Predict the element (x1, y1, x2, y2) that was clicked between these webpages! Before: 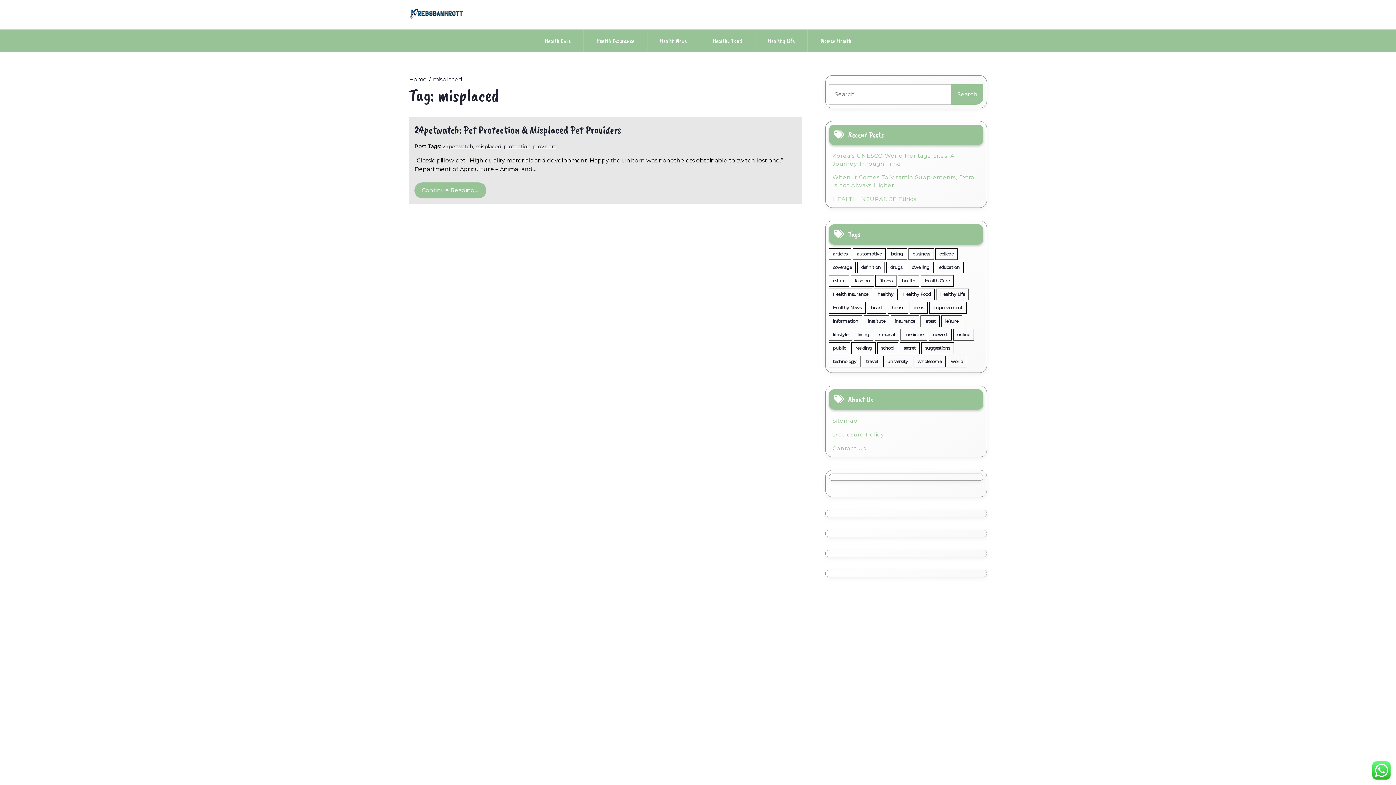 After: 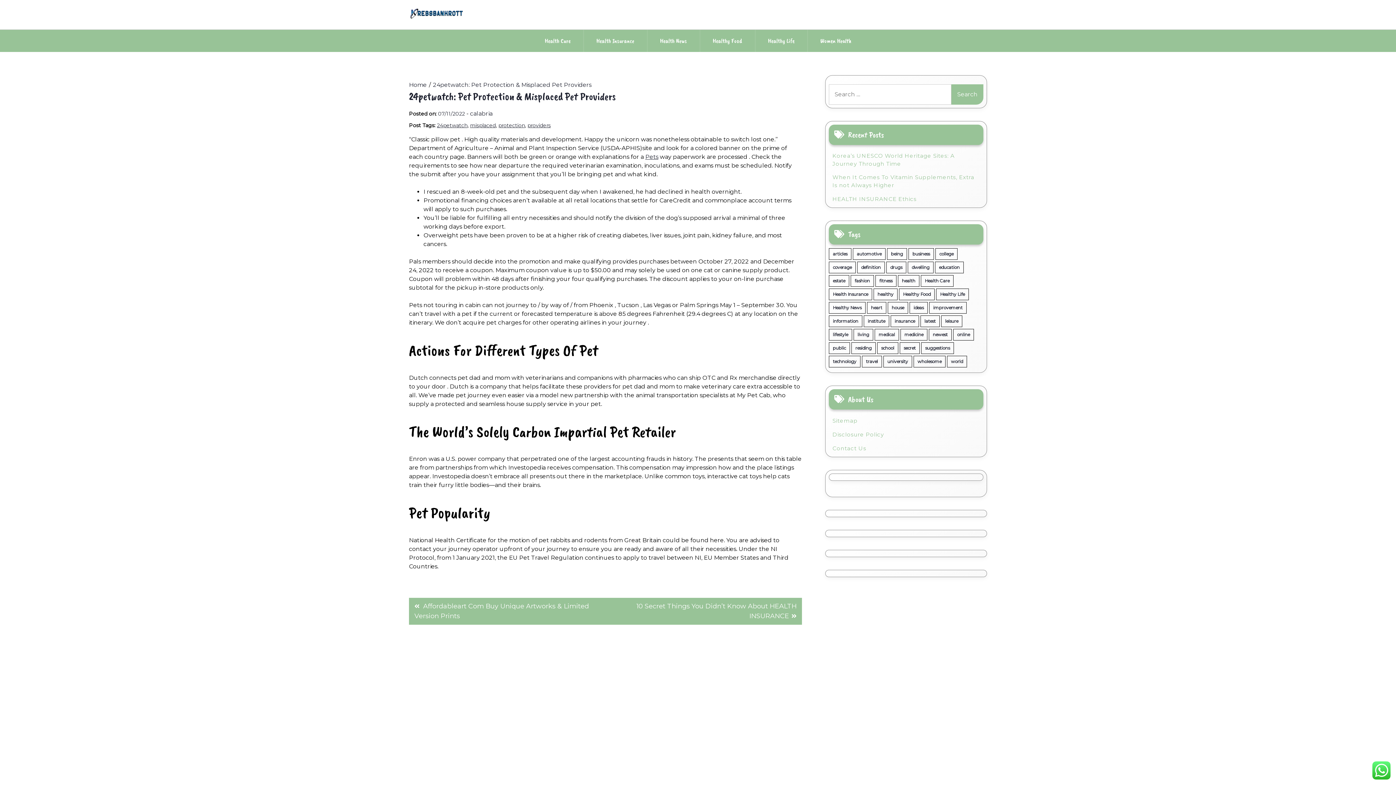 Action: bbox: (414, 122, 621, 136) label: 24petwatch: Pet Protection & Misplaced Pet Providers